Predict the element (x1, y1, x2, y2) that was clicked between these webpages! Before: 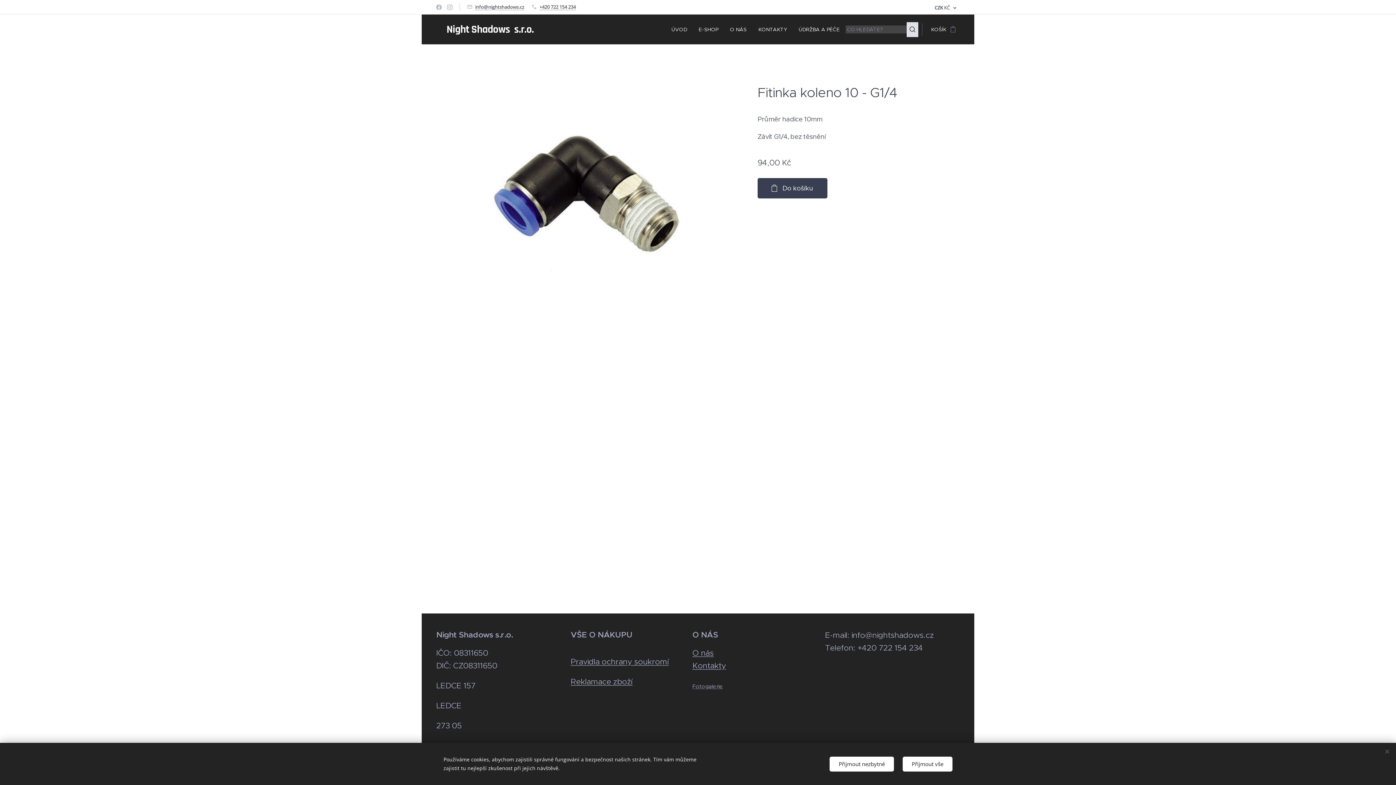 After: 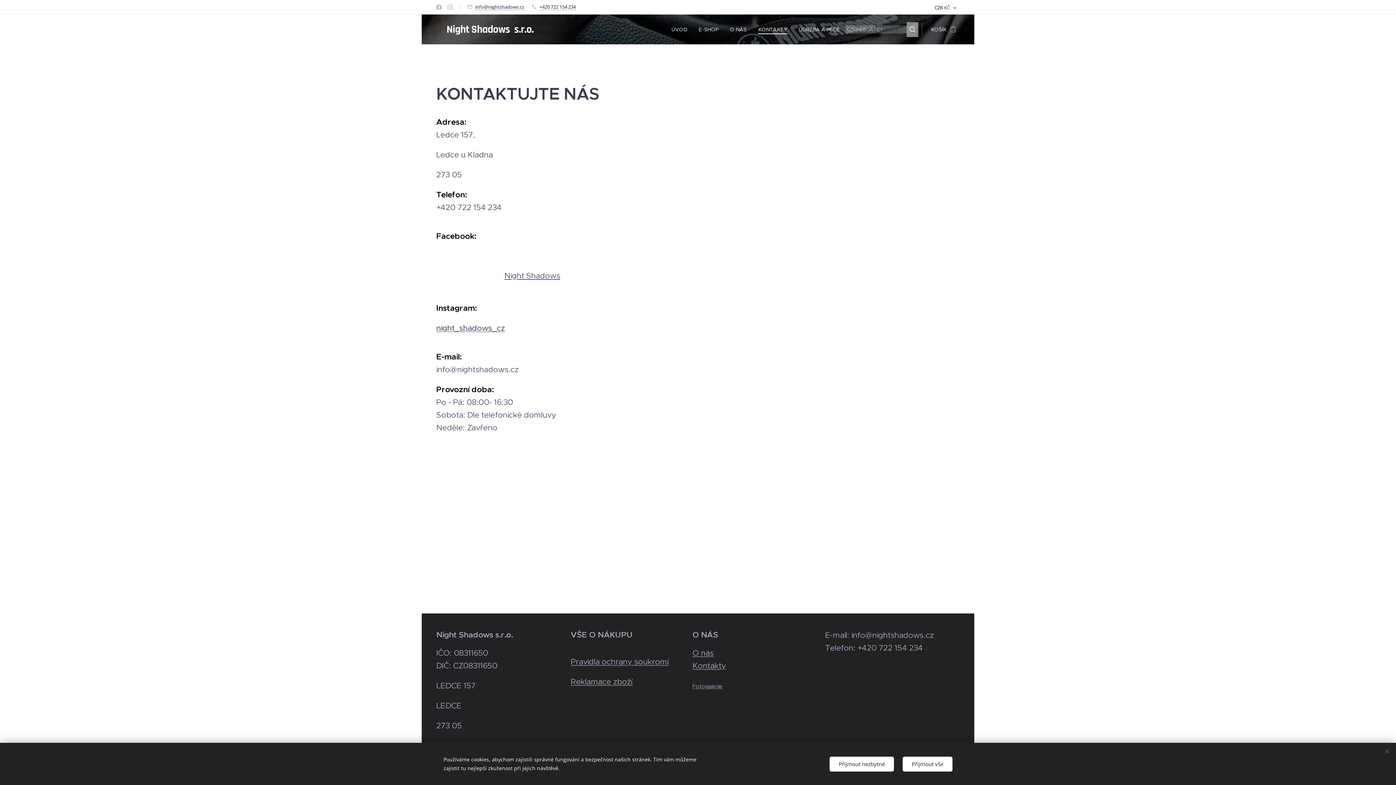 Action: label: Kontakty bbox: (692, 661, 726, 670)